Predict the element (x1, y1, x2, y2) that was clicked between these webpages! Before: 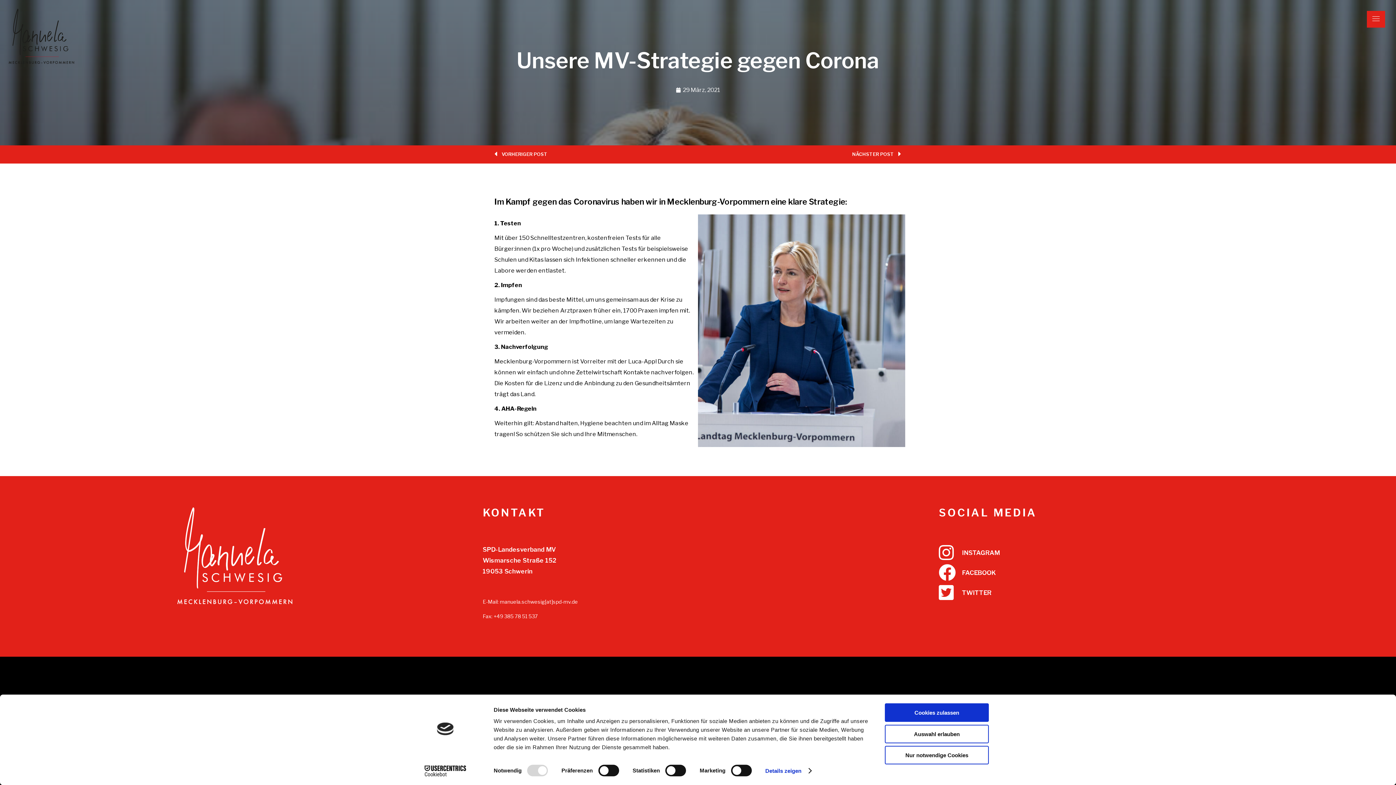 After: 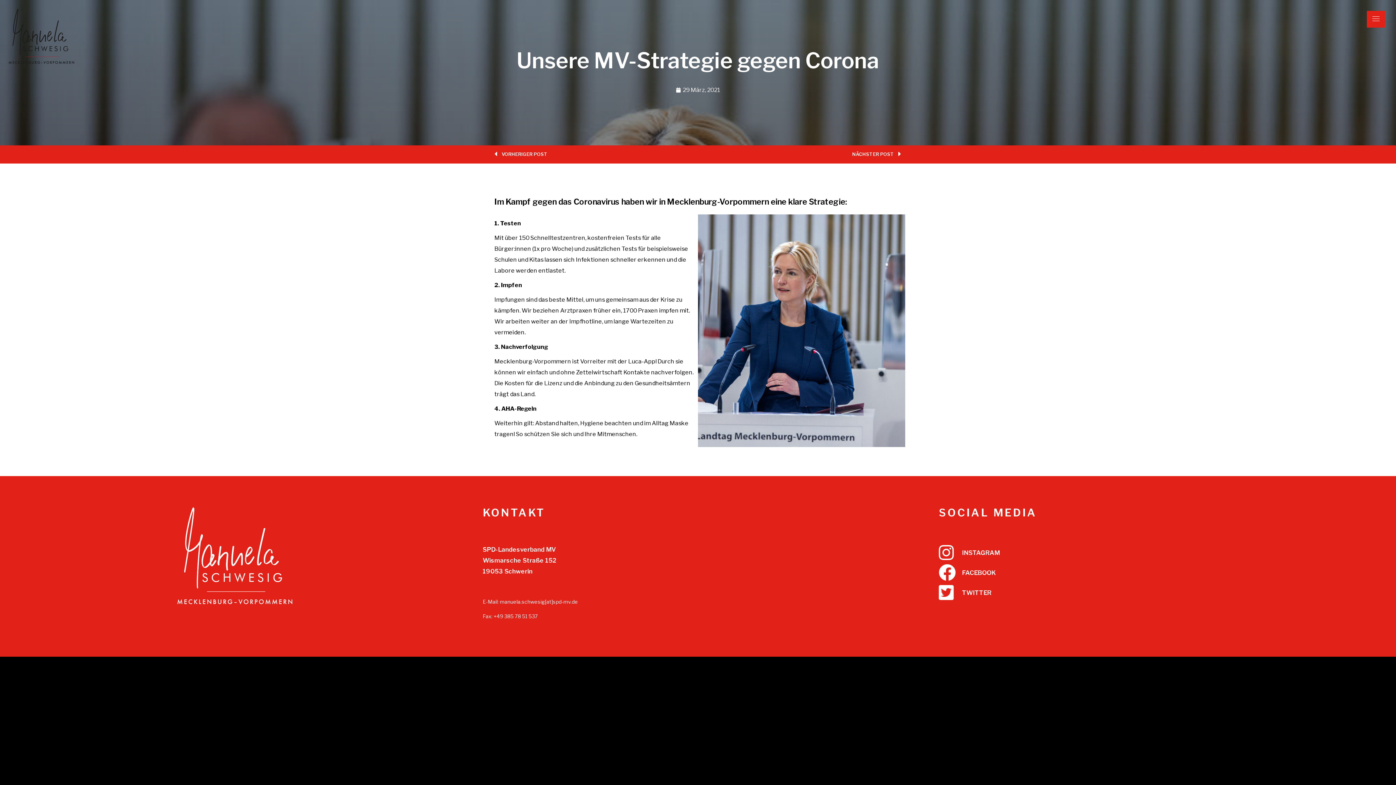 Action: bbox: (885, 746, 989, 764) label: Nur notwendige Cookies